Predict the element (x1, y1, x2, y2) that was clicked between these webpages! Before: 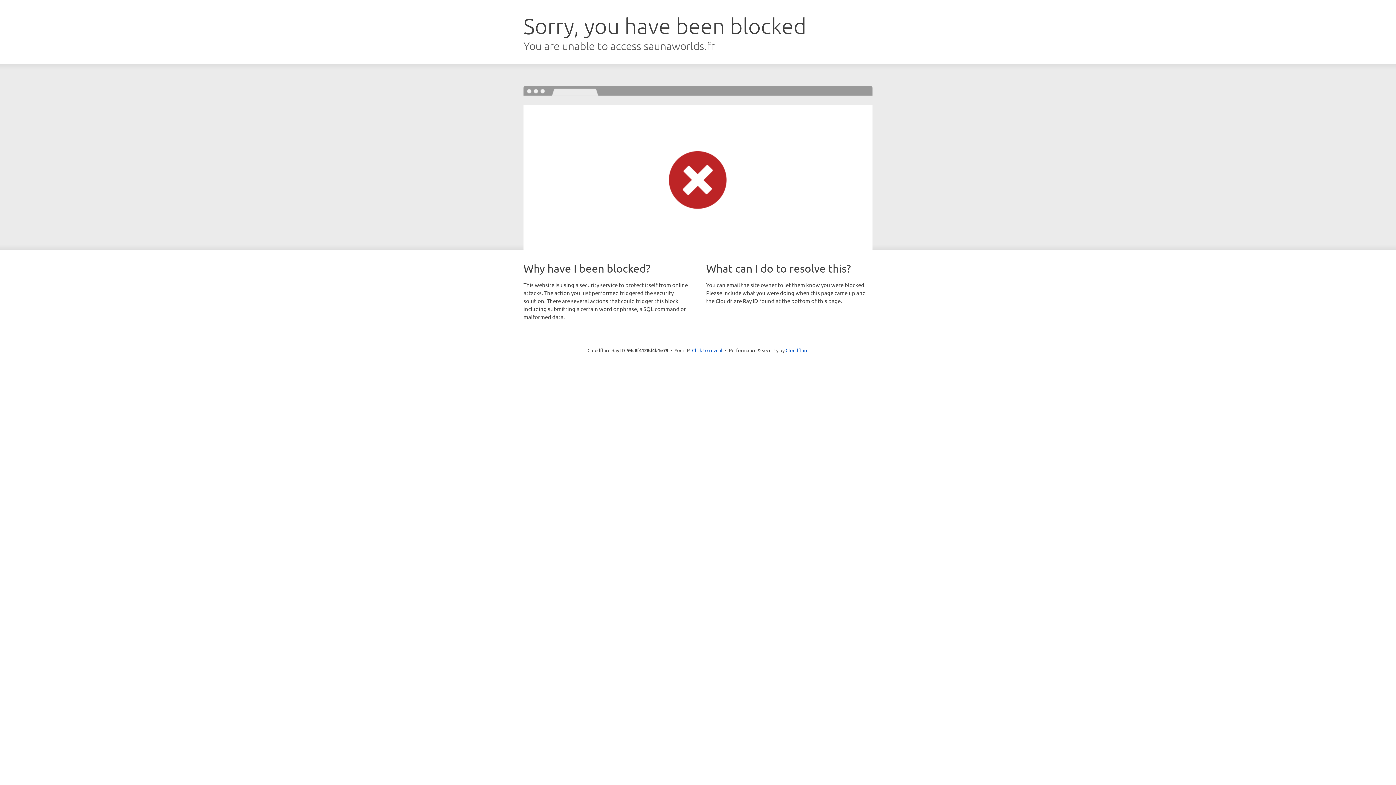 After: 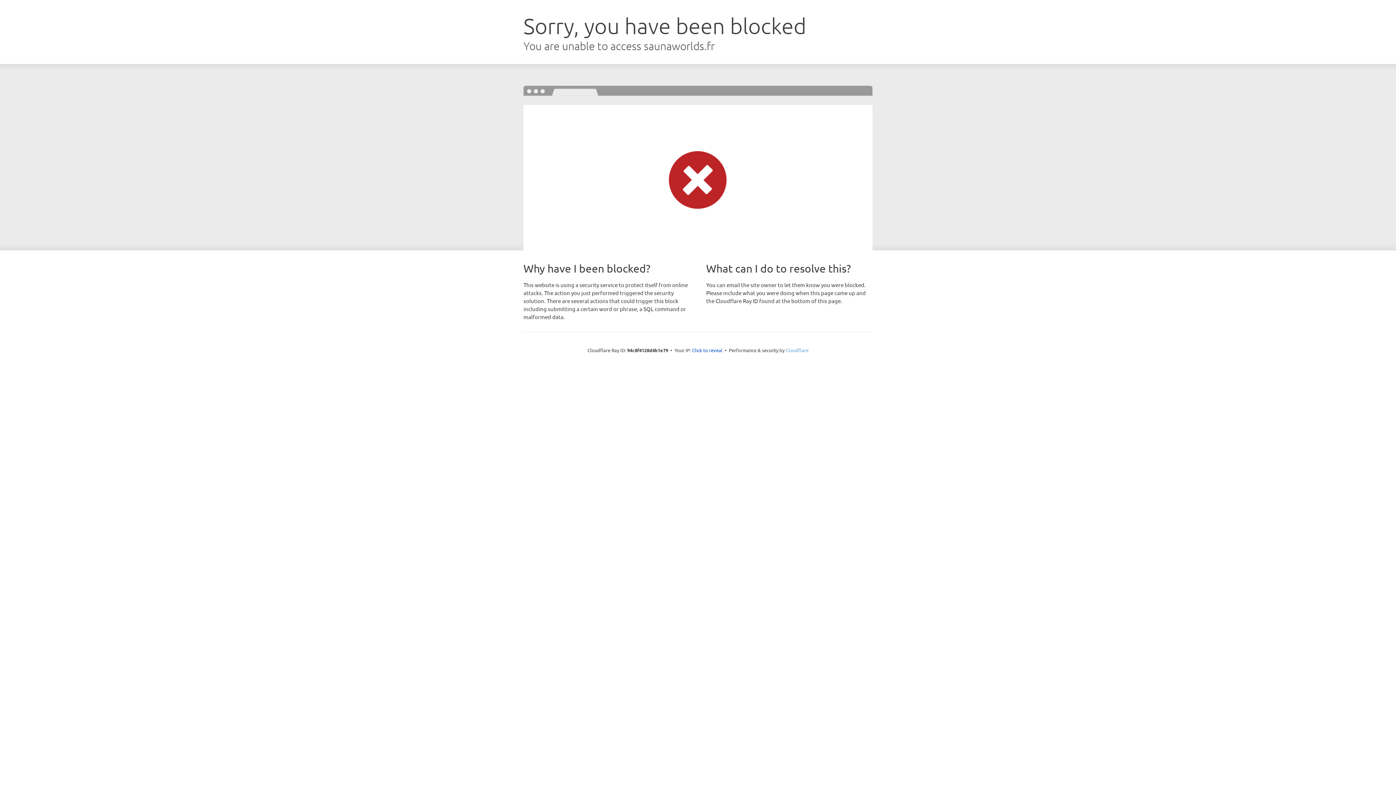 Action: label: Cloudflare bbox: (785, 347, 808, 353)